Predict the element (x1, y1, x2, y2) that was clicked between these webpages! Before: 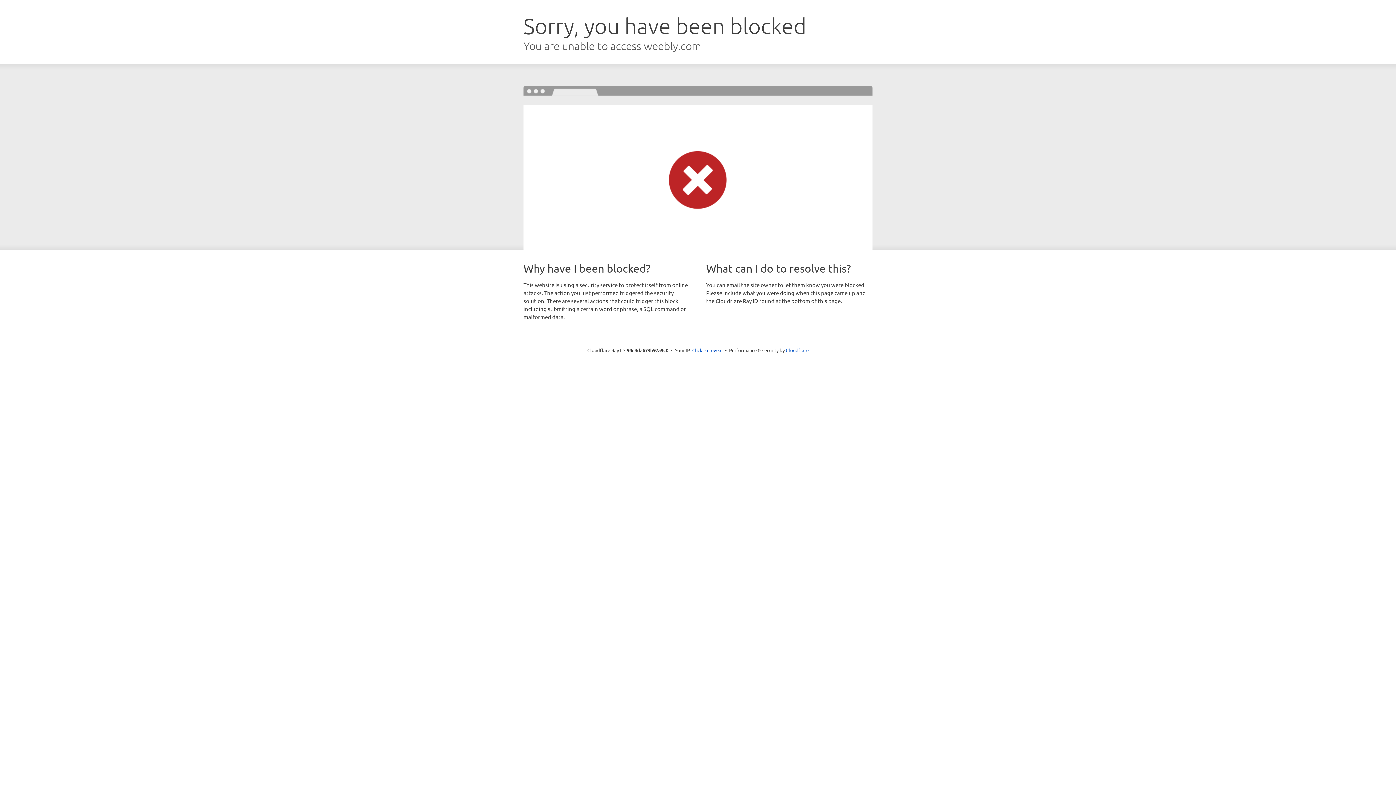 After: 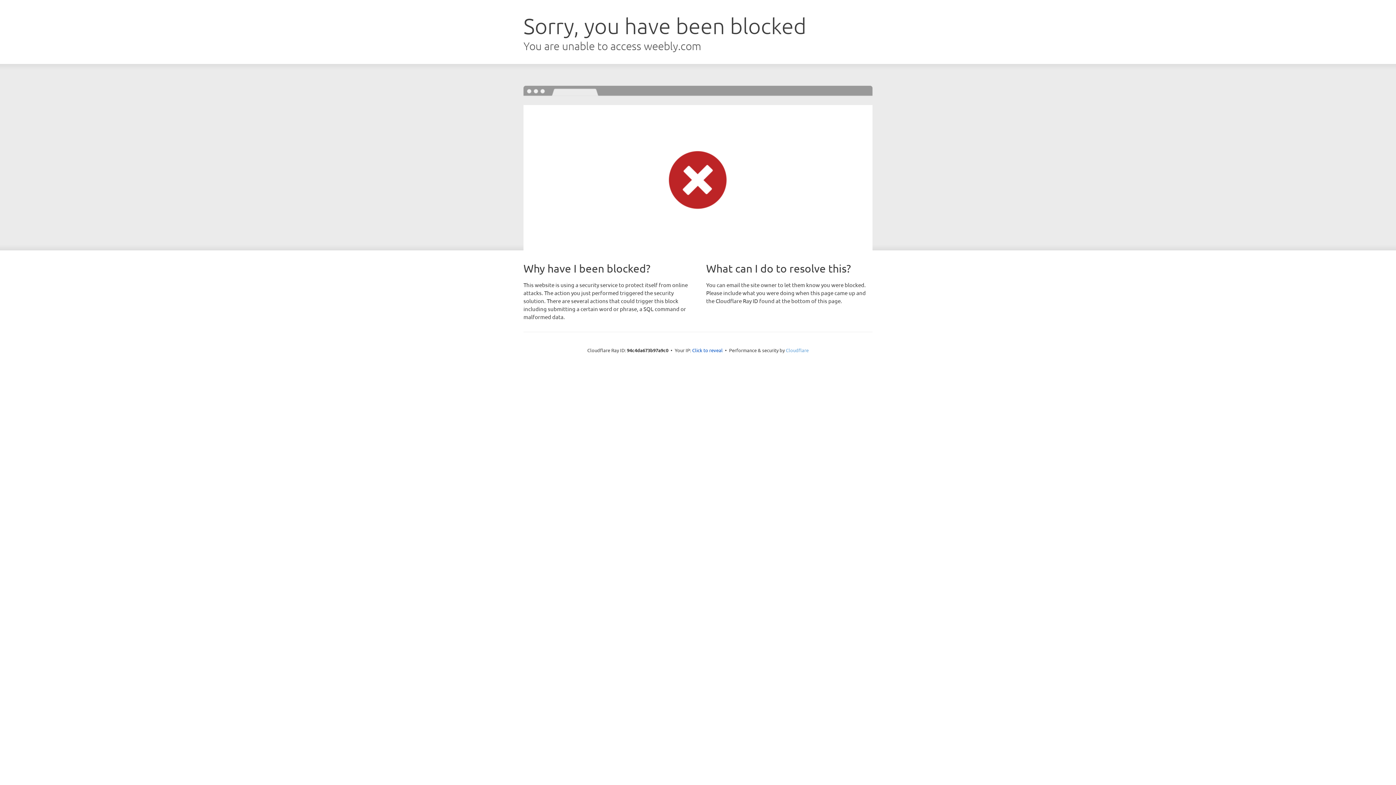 Action: bbox: (786, 347, 808, 353) label: Cloudflare